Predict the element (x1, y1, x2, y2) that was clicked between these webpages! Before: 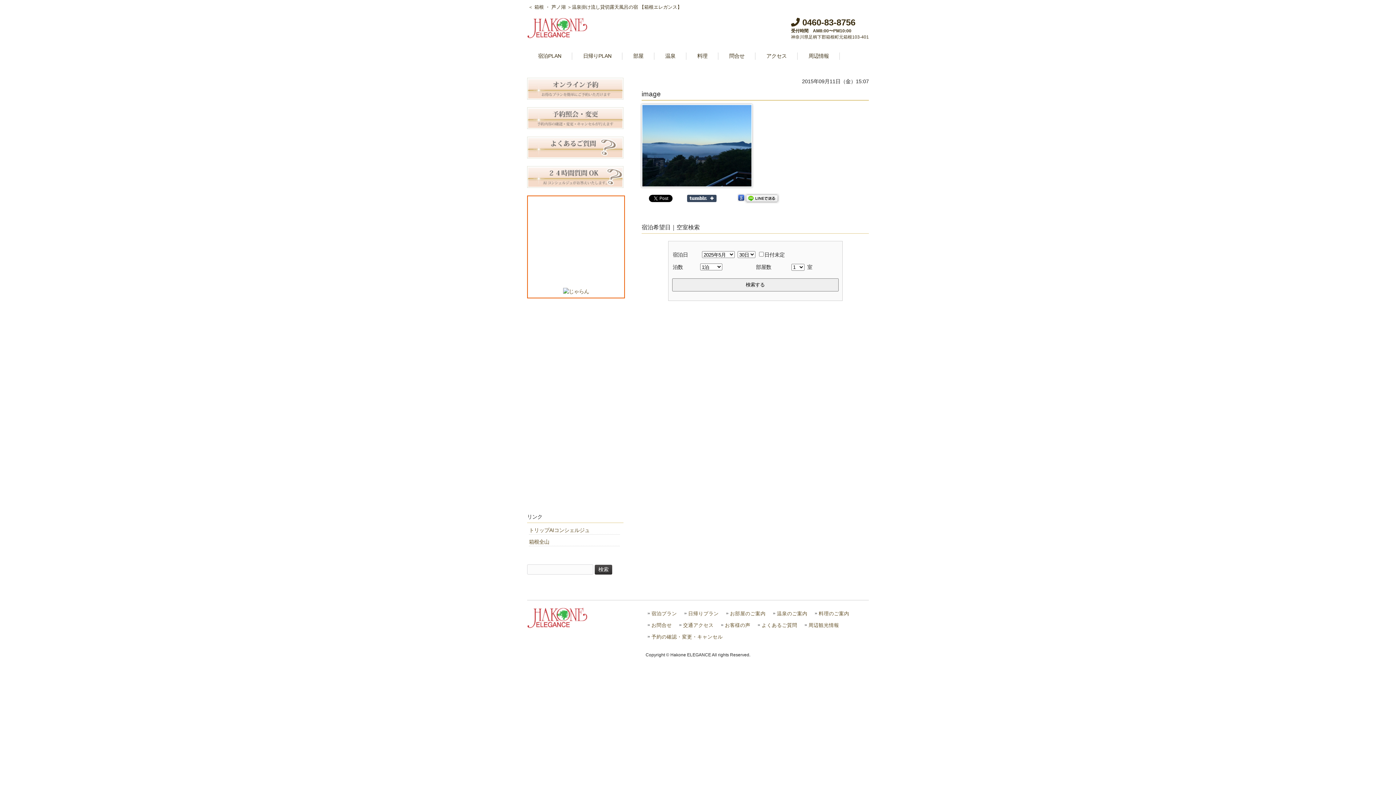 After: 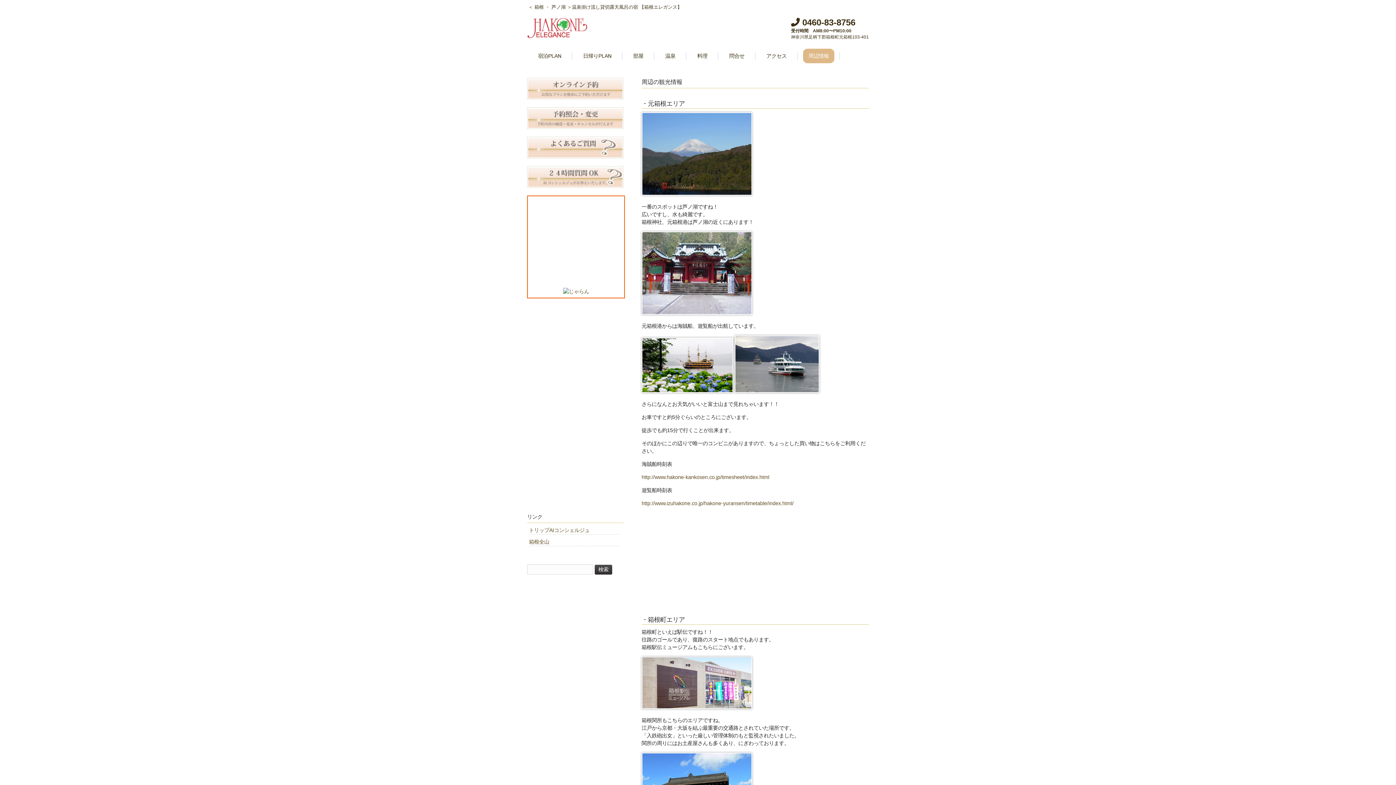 Action: bbox: (803, 48, 834, 63) label: 周辺情報